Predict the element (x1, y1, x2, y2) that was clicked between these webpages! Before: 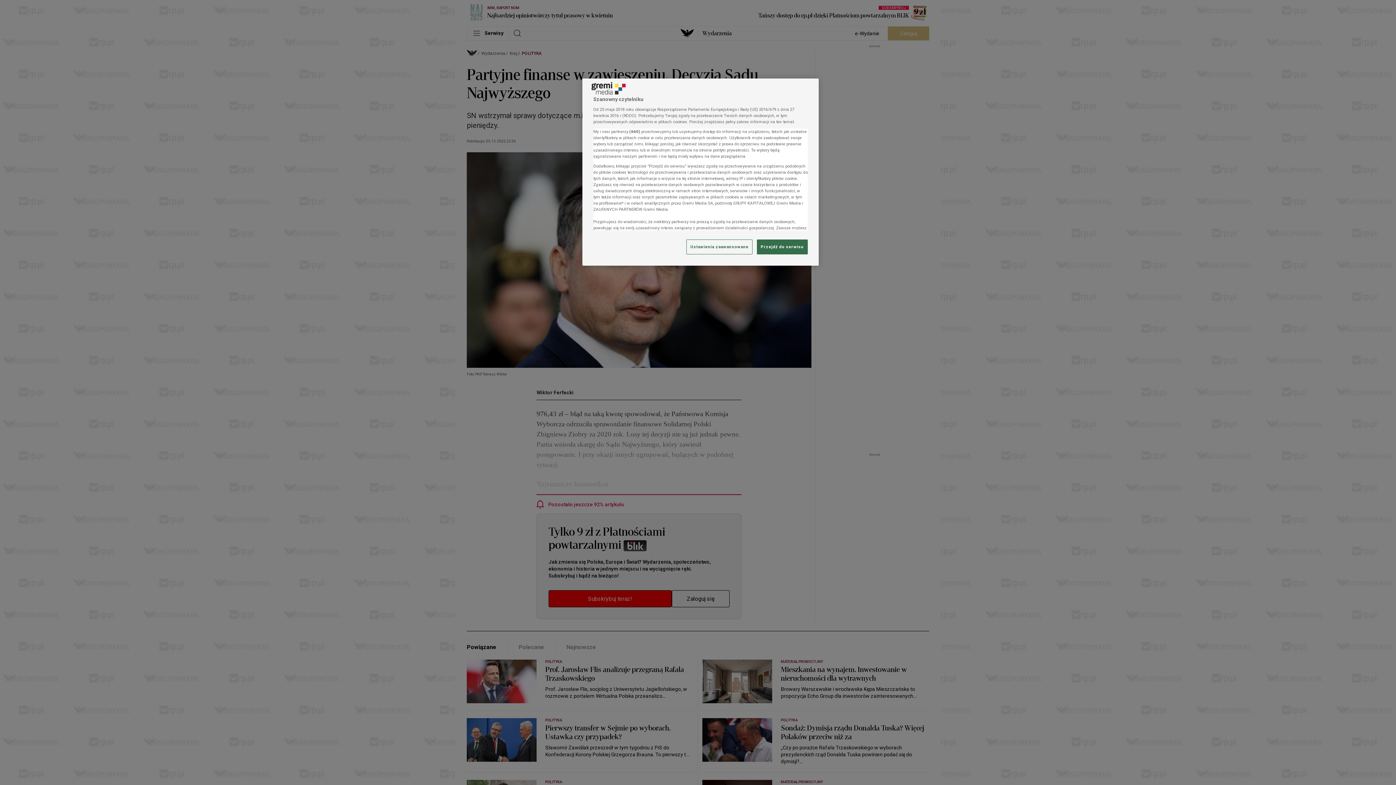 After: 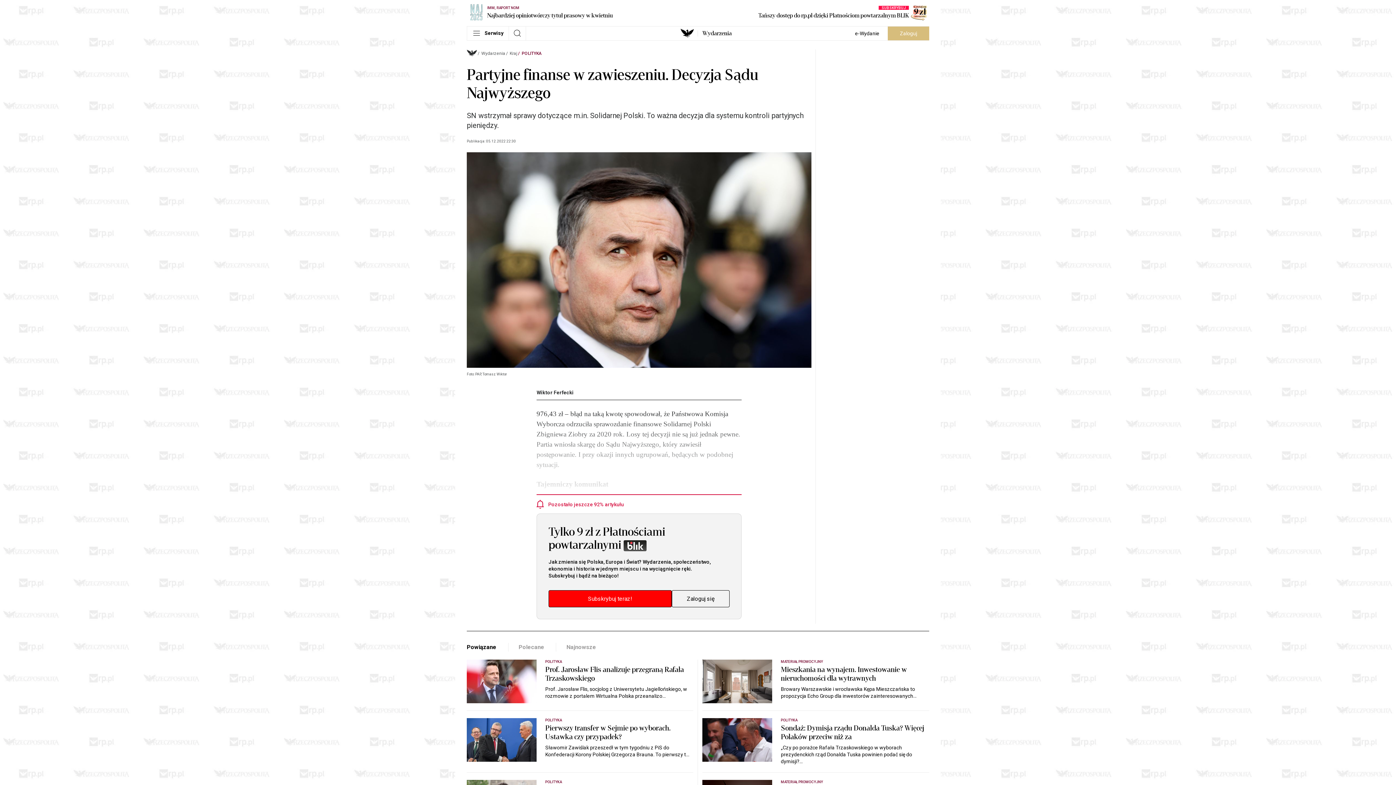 Action: label: Przejdź do serwisu bbox: (757, 239, 808, 254)